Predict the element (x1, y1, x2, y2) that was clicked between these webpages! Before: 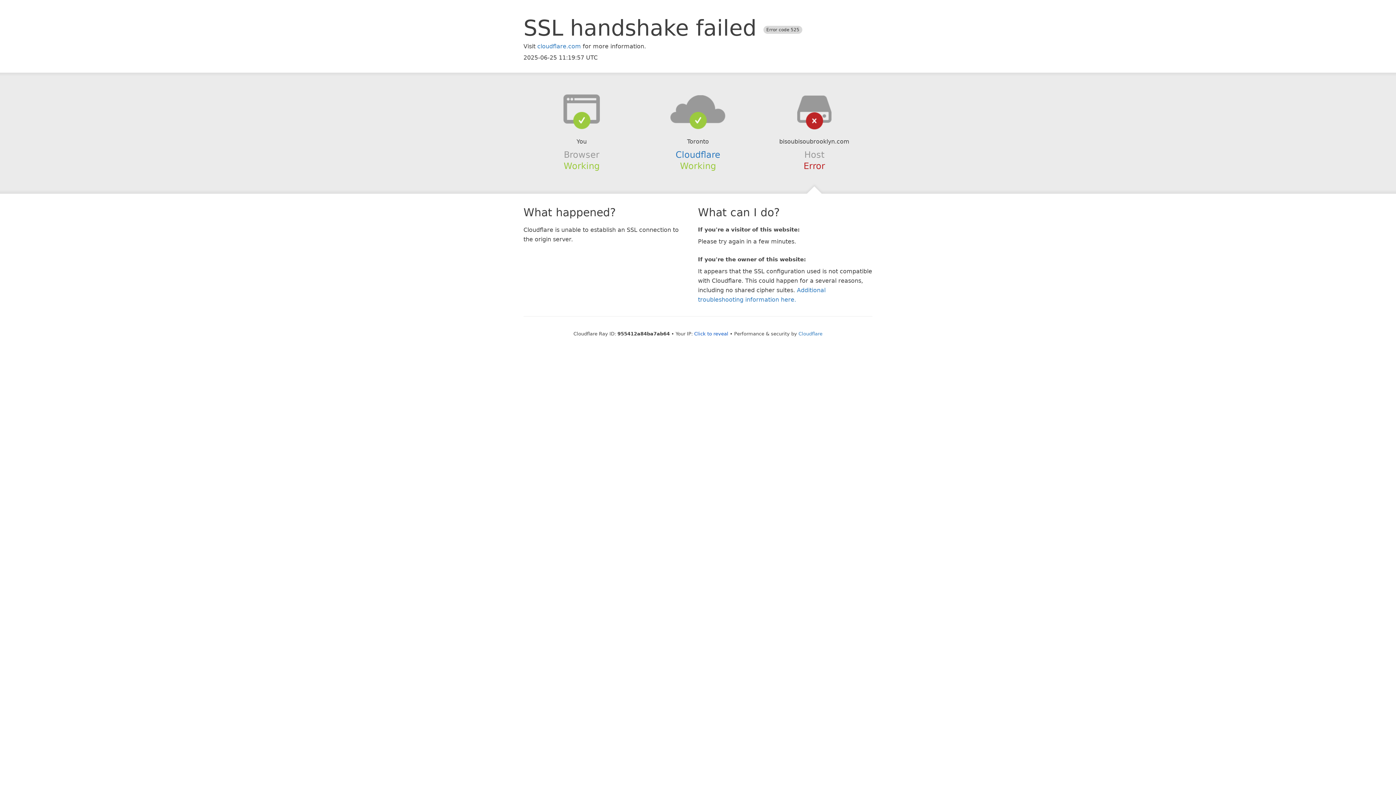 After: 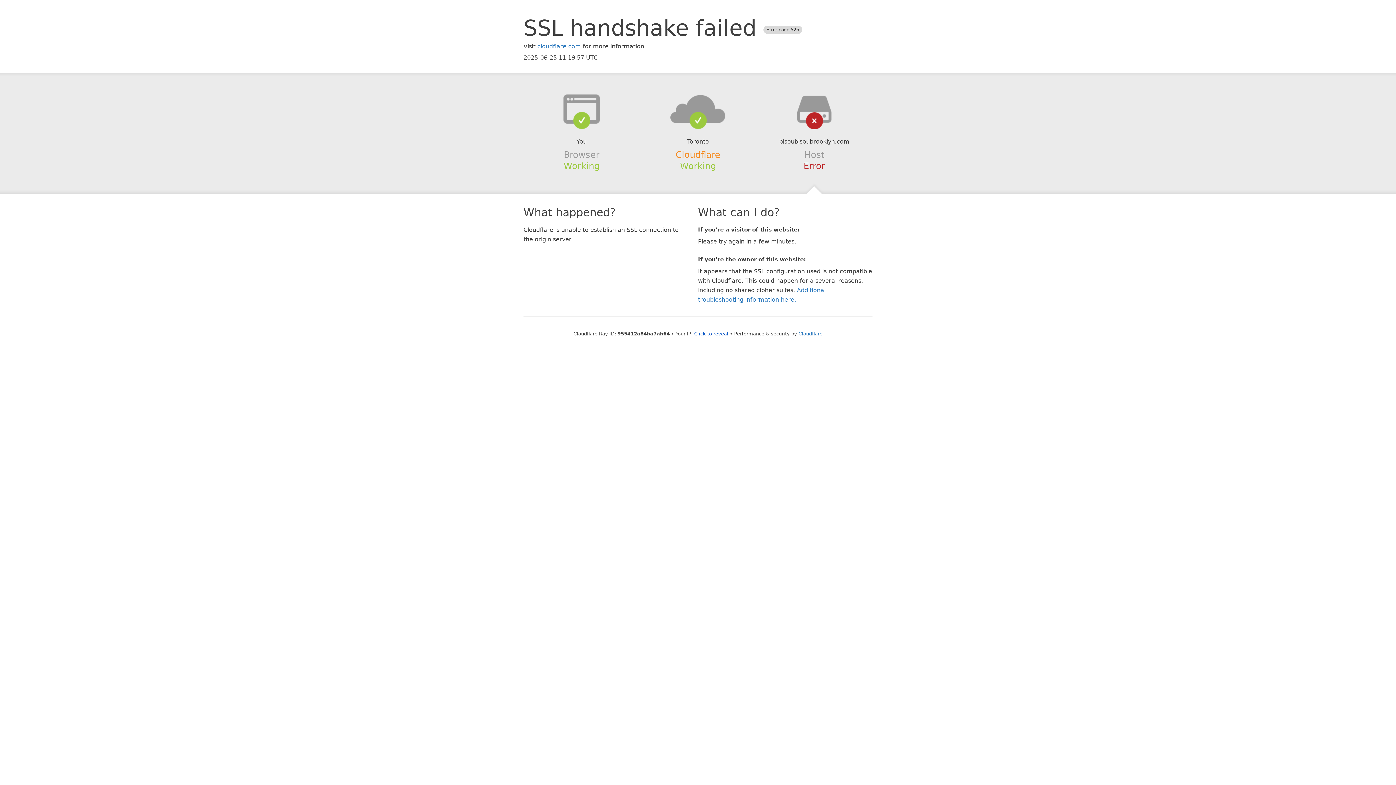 Action: label: Cloudflare bbox: (675, 149, 720, 159)